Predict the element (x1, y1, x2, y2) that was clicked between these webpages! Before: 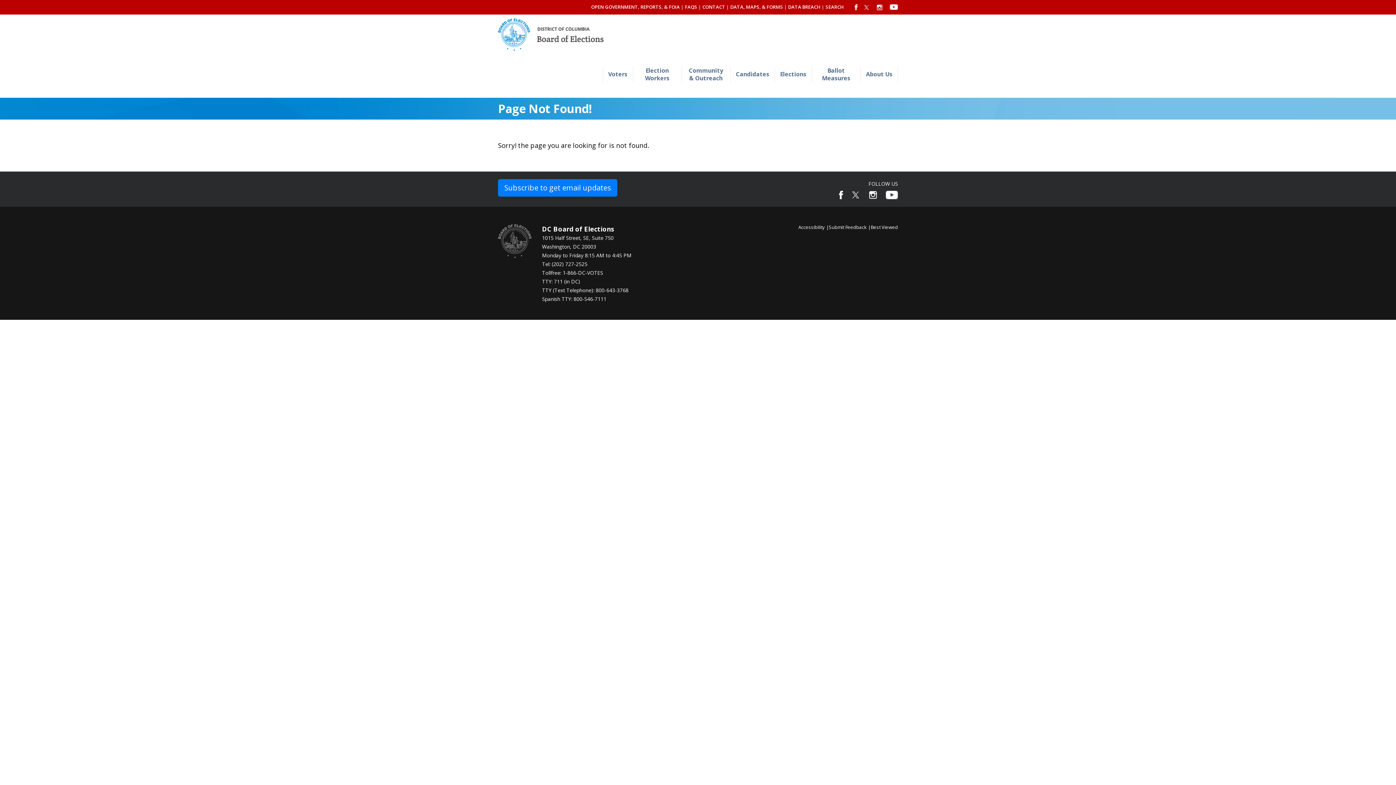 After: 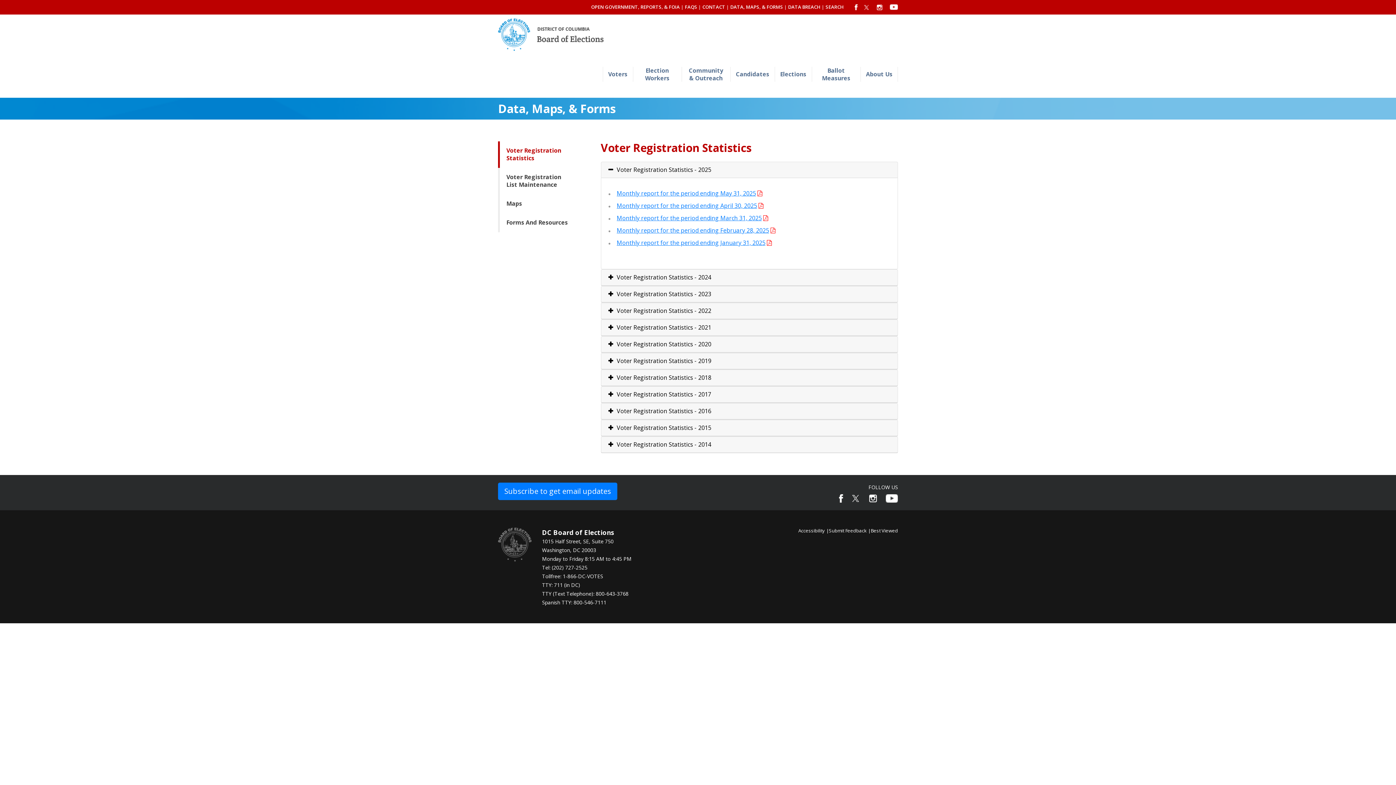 Action: label: DATA, MAPS, & FORMS bbox: (730, 3, 783, 10)